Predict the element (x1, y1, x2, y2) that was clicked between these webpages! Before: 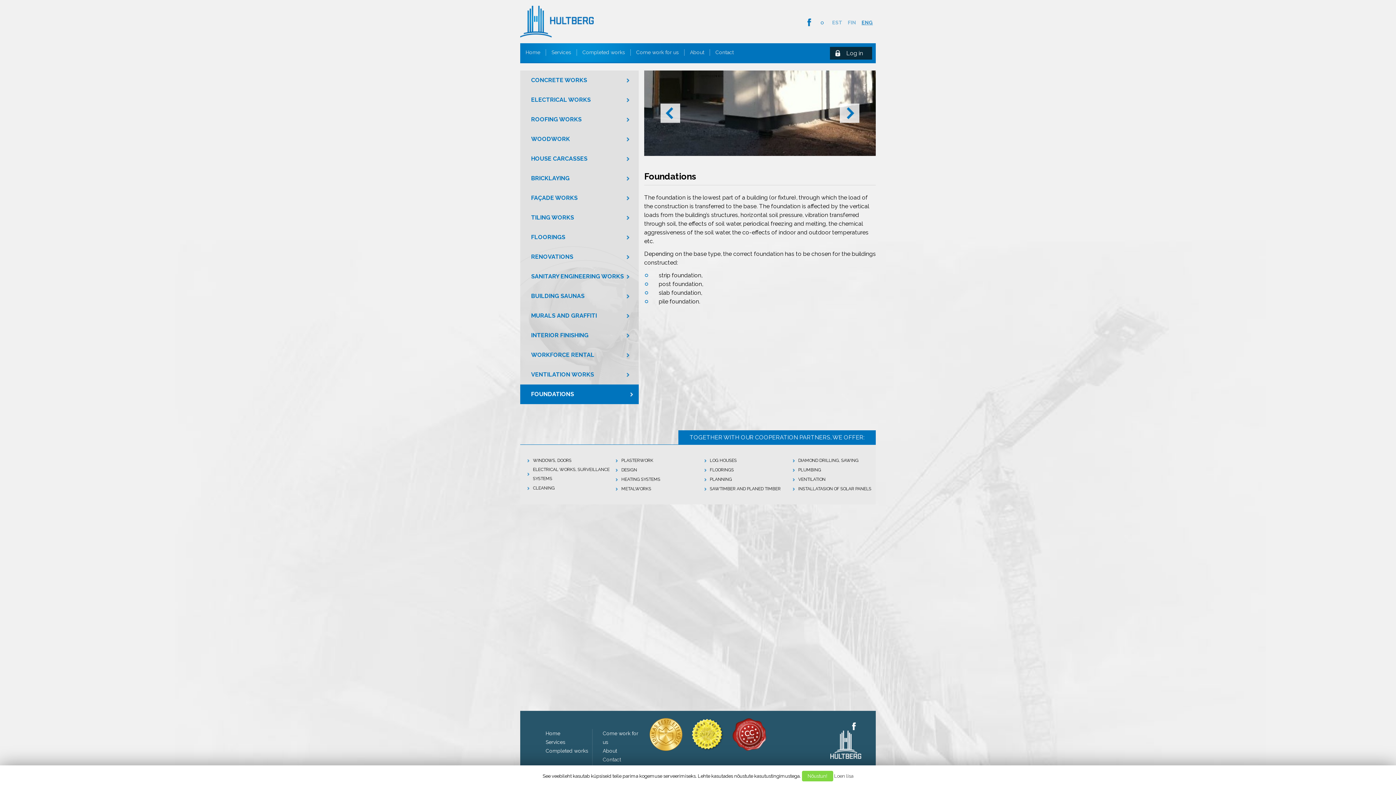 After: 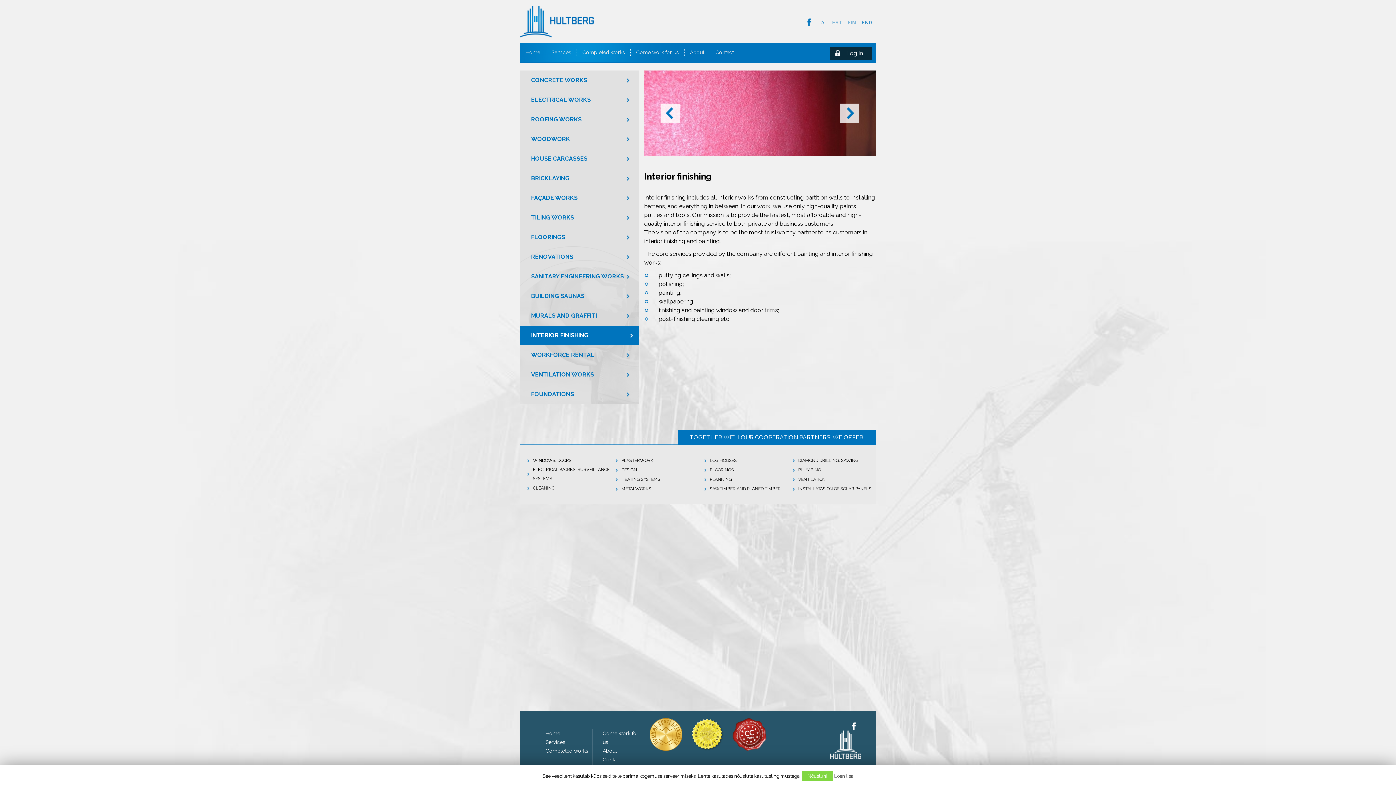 Action: label: INTERIOR FINISHING bbox: (520, 325, 638, 345)